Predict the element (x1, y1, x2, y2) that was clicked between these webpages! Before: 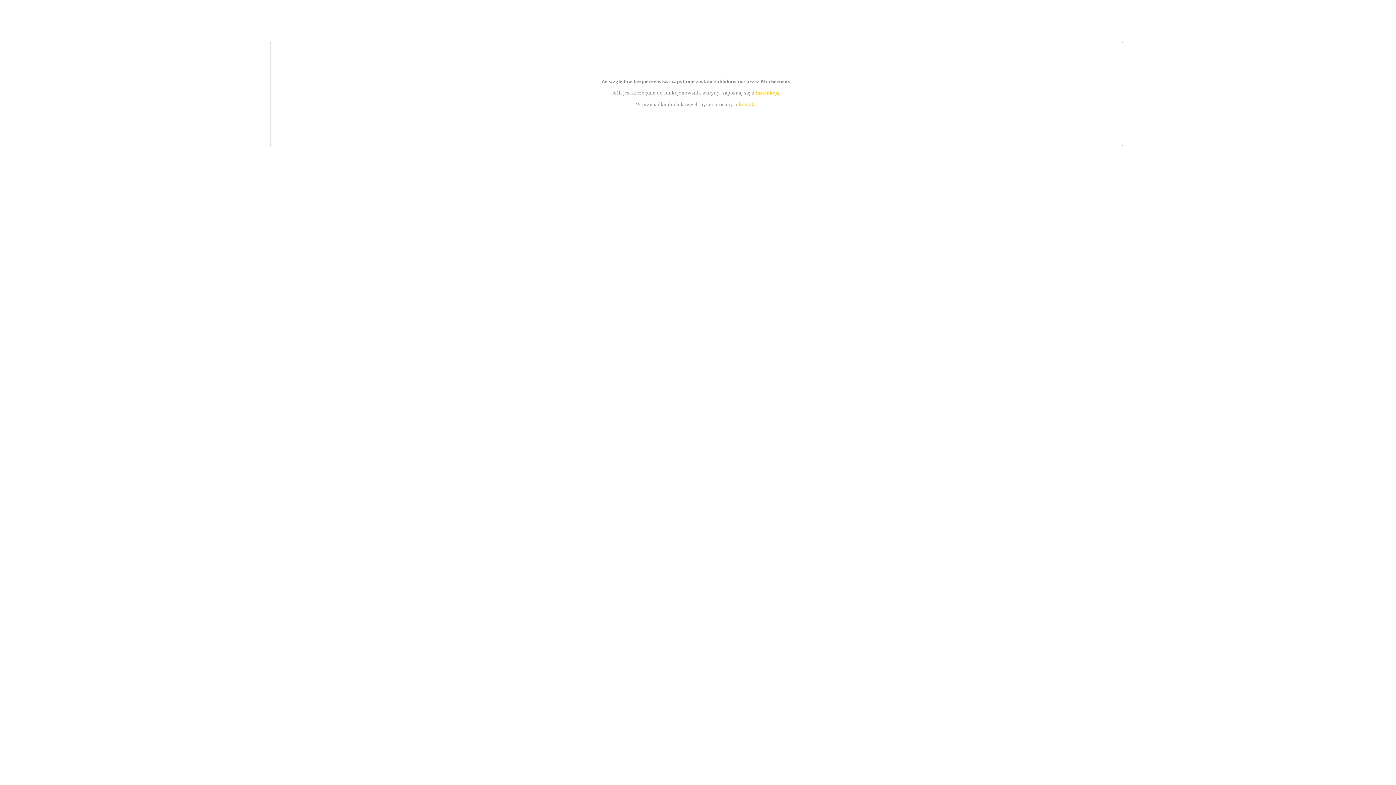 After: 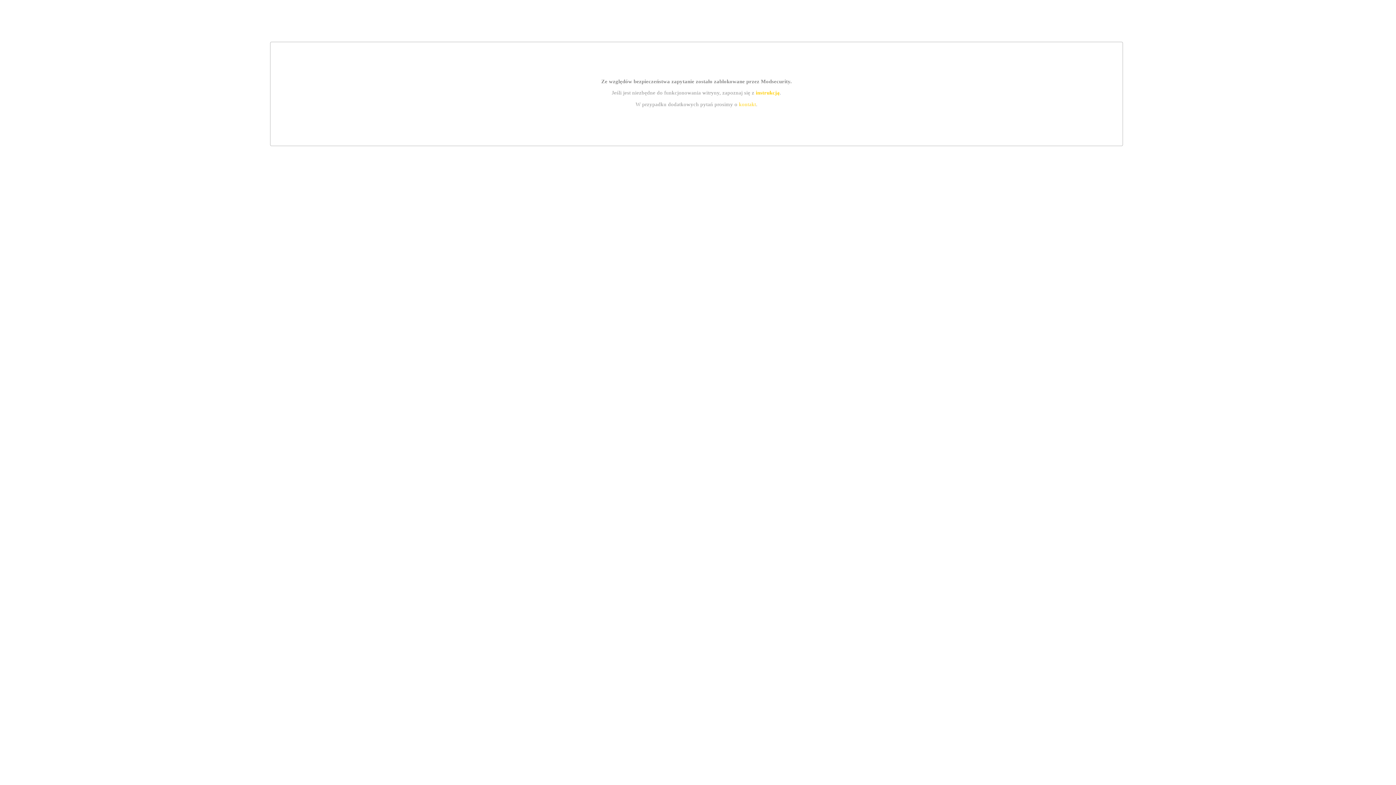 Action: label: kontakt bbox: (739, 101, 756, 107)